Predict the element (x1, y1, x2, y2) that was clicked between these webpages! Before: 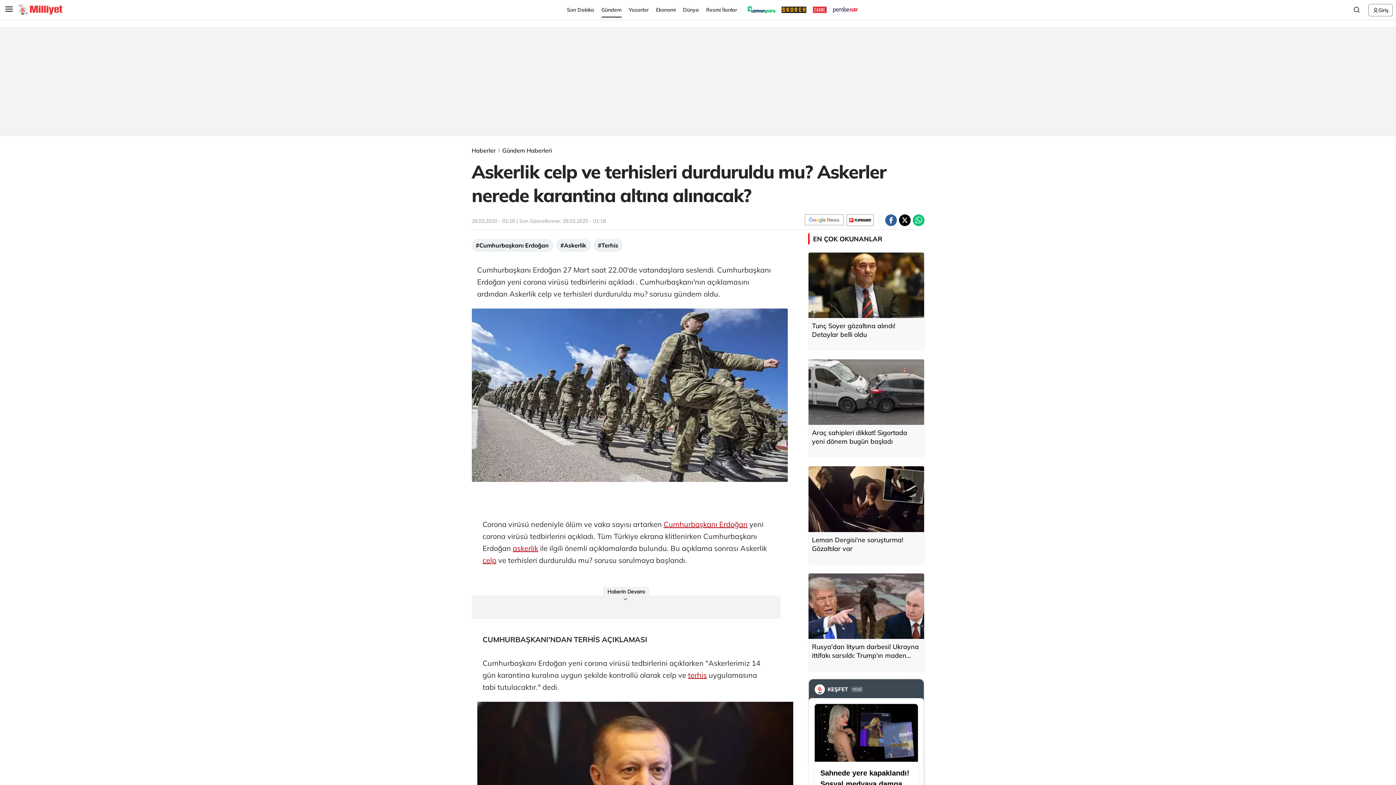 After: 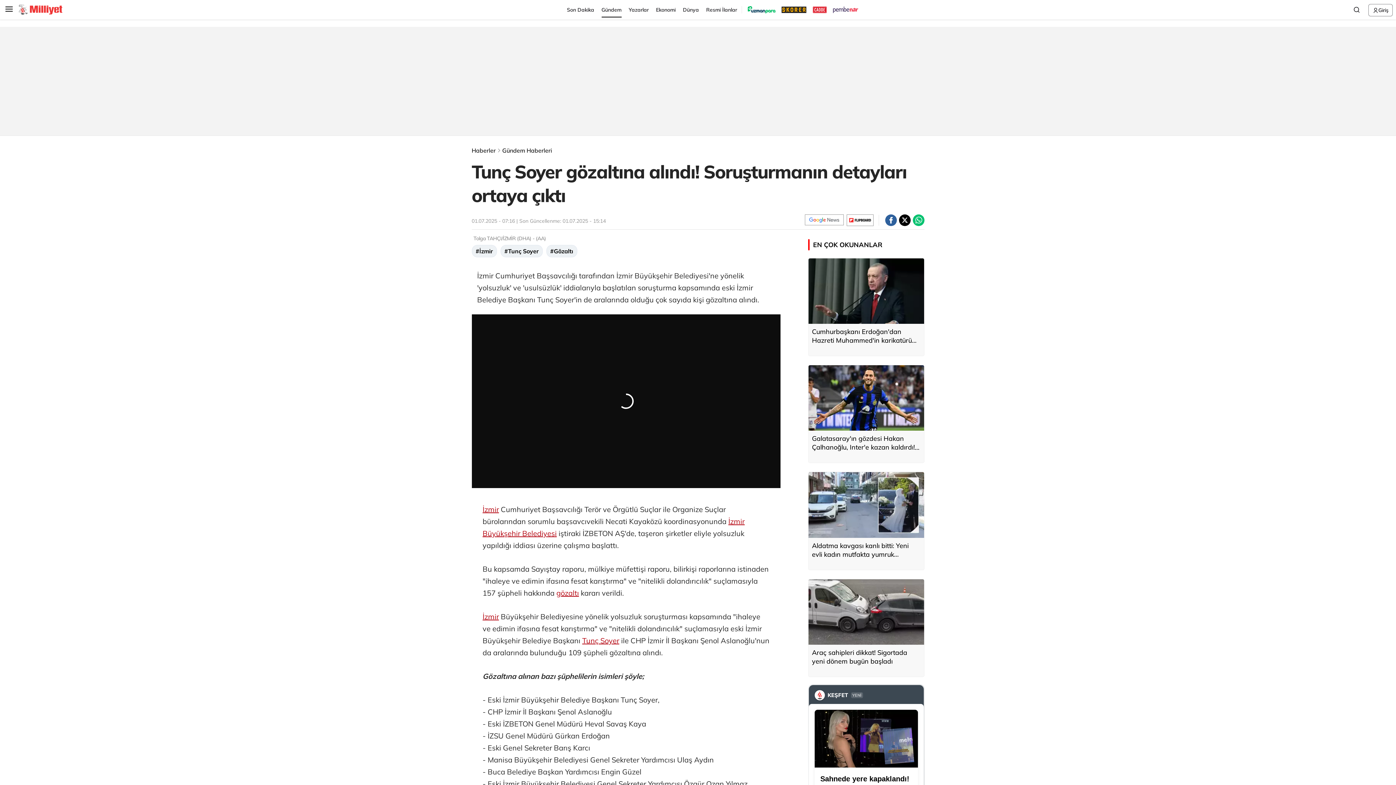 Action: bbox: (808, 252, 924, 318)